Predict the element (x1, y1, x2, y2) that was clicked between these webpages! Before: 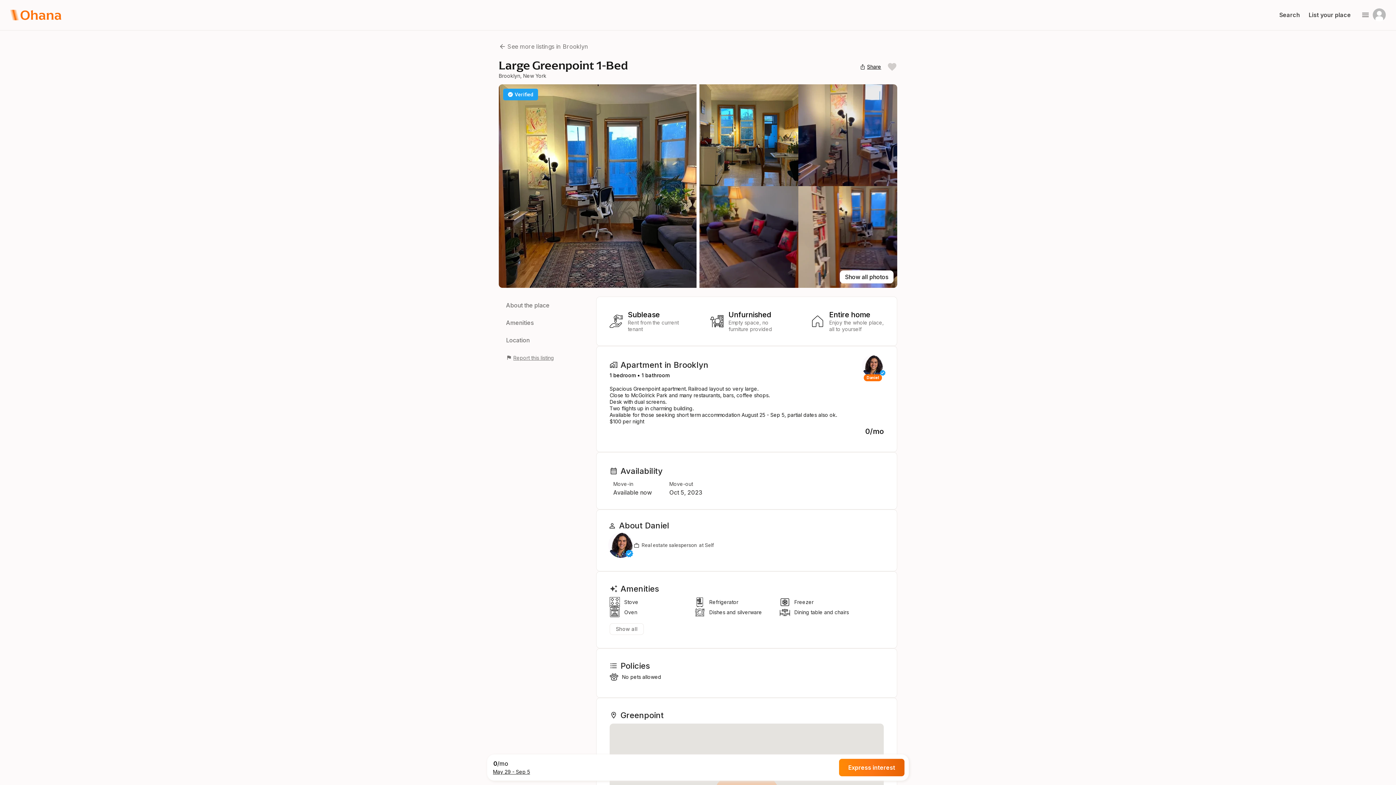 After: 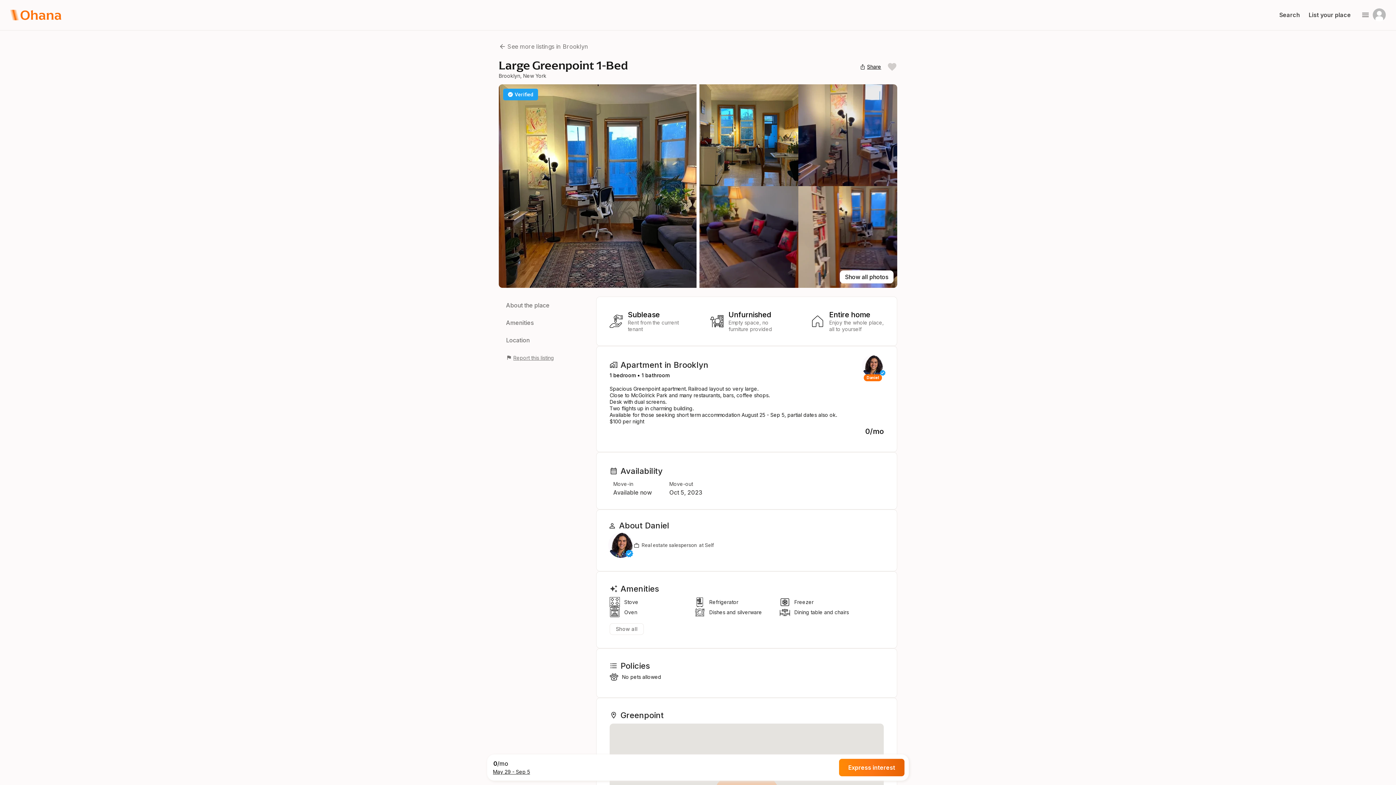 Action: label: verified bbox: (625, 549, 633, 558)